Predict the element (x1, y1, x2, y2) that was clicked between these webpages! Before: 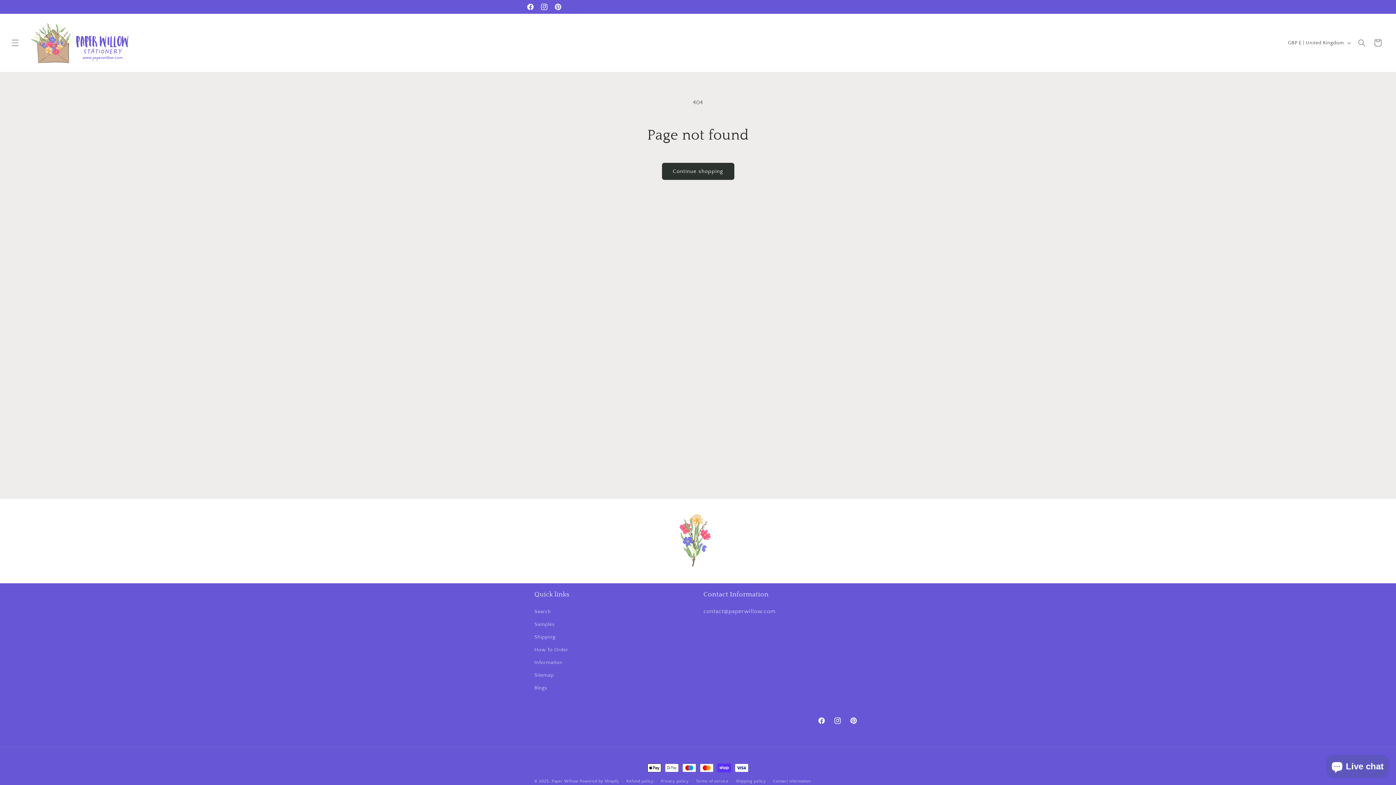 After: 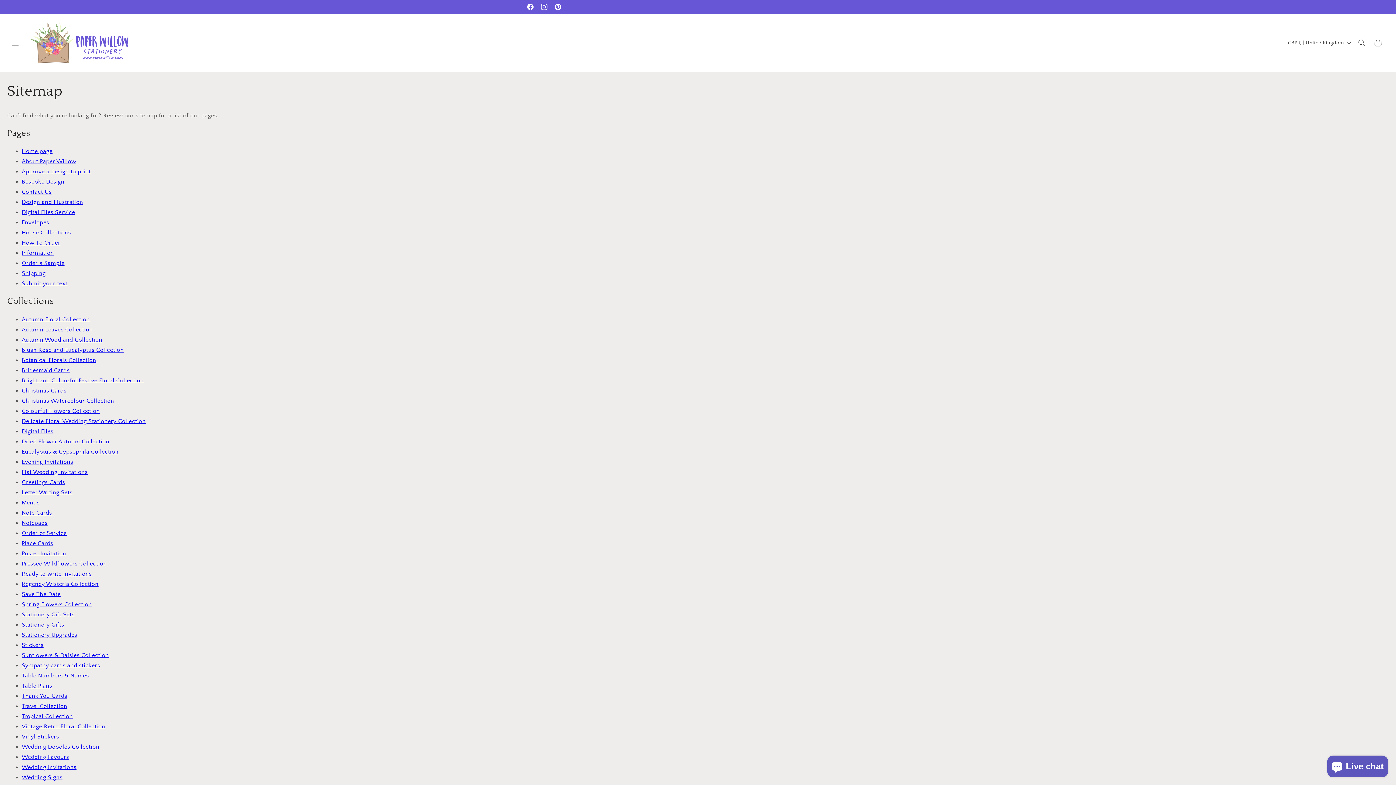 Action: bbox: (534, 669, 553, 682) label: Sitemap